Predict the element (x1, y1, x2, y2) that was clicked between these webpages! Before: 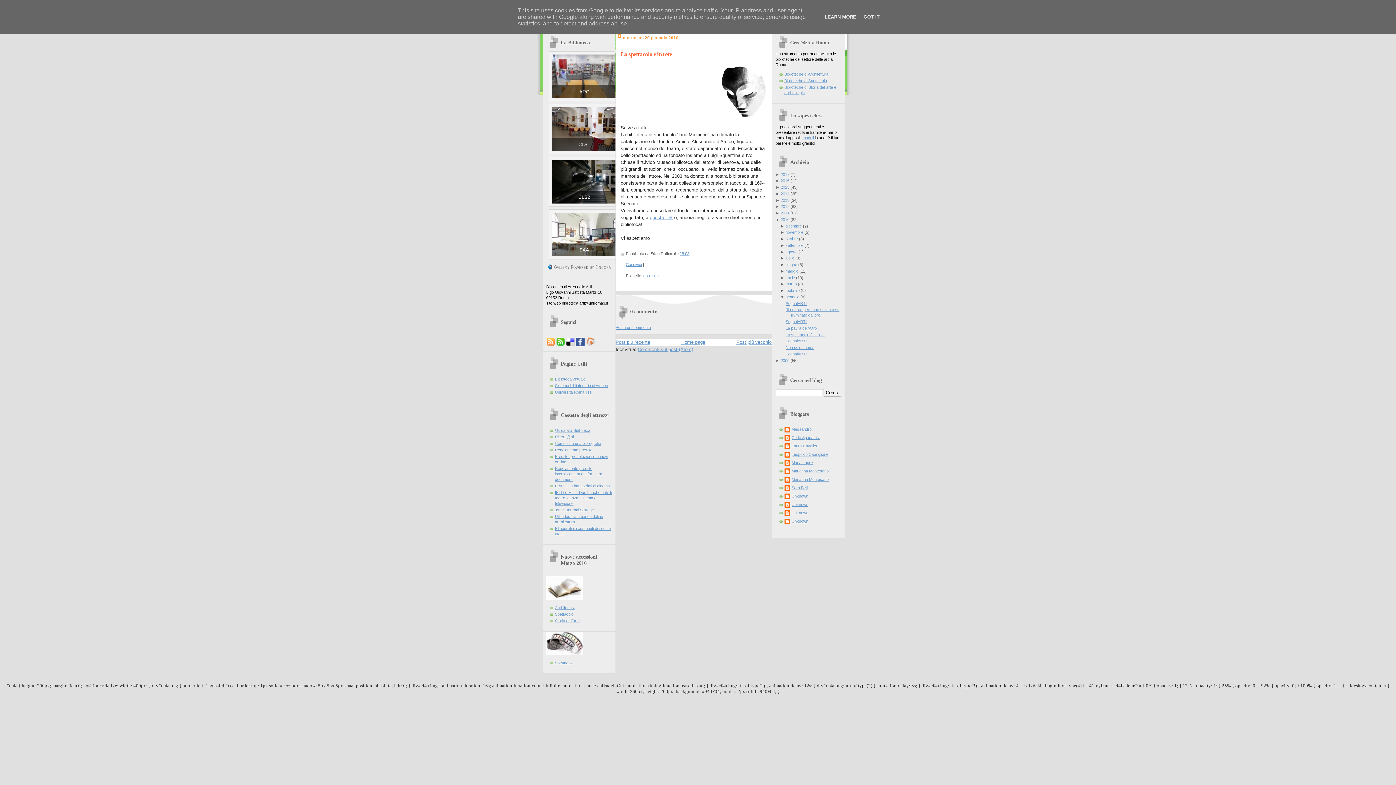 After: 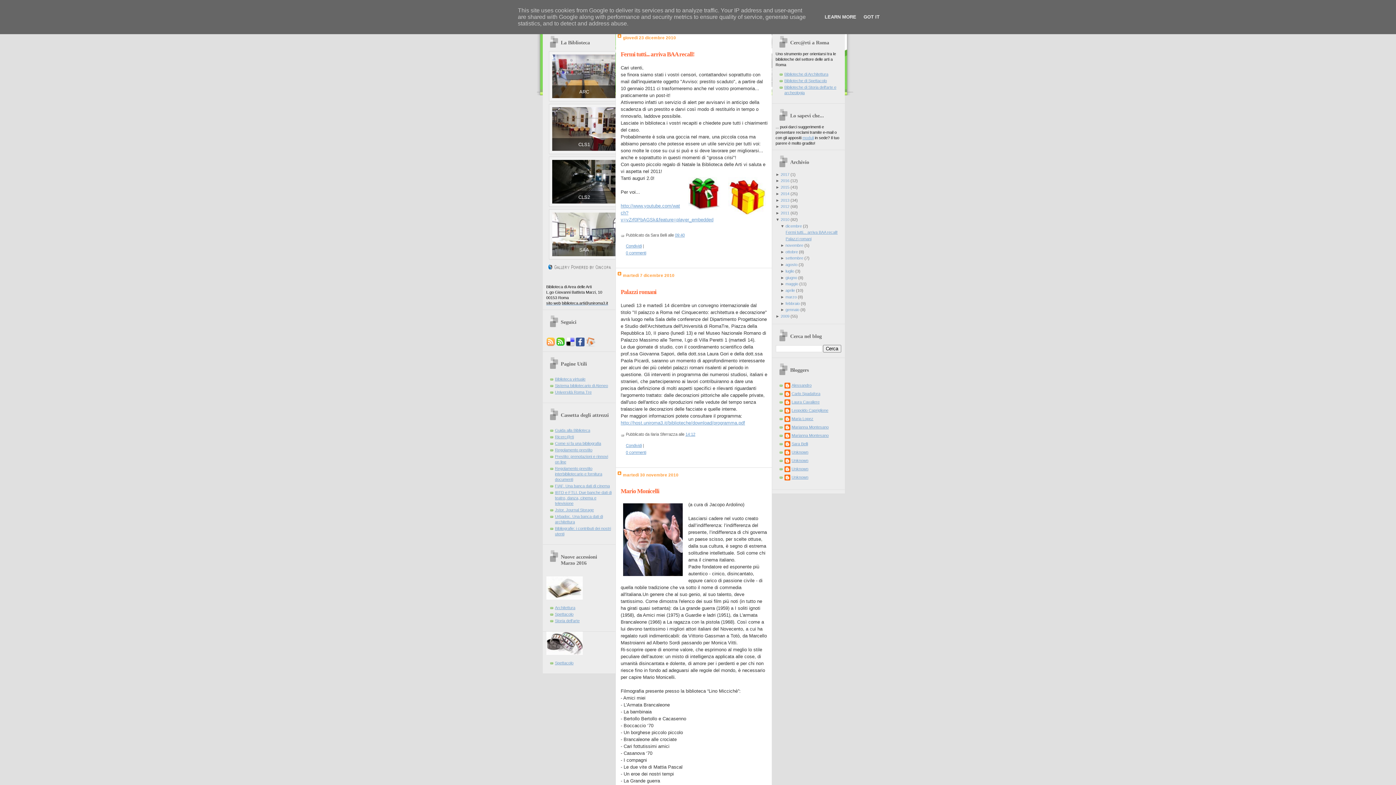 Action: label: 2010 bbox: (780, 217, 789, 221)